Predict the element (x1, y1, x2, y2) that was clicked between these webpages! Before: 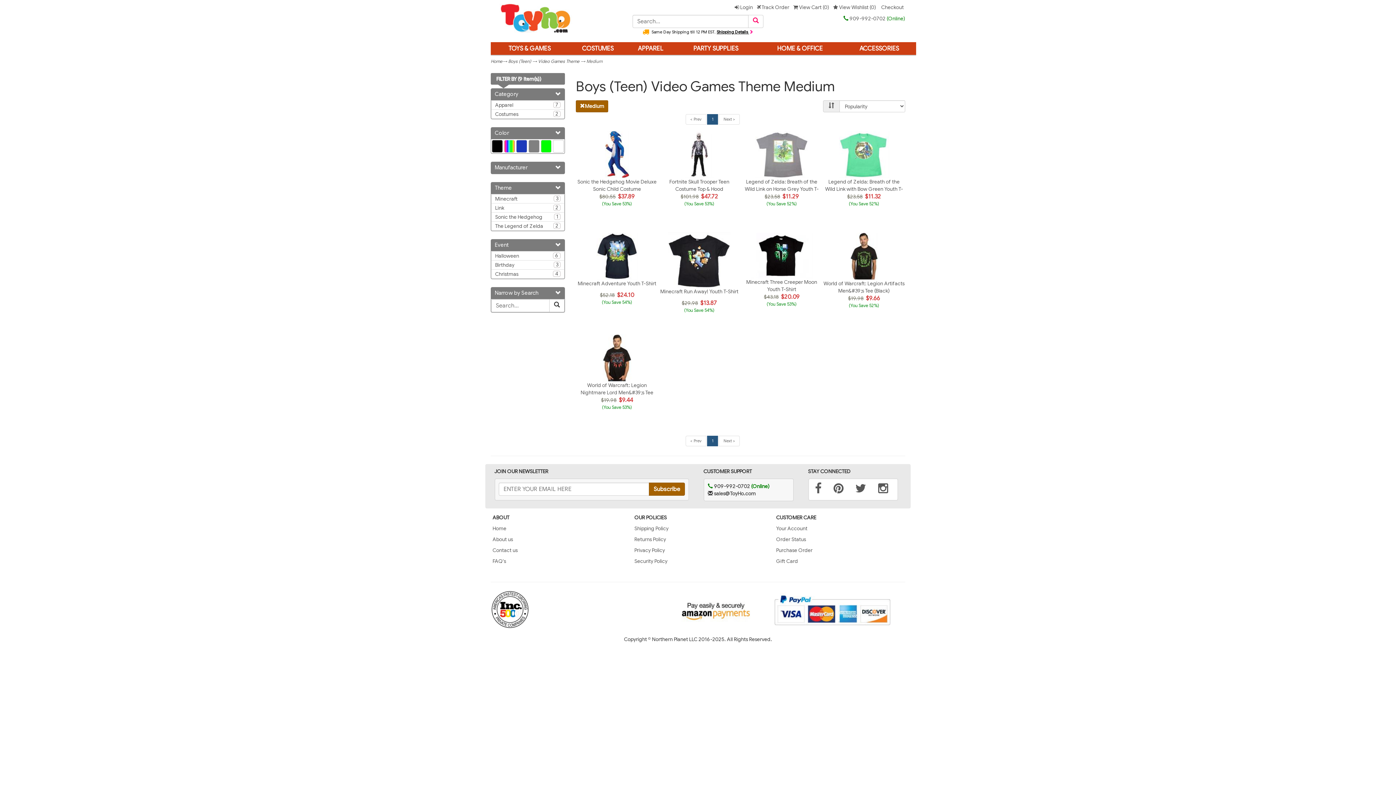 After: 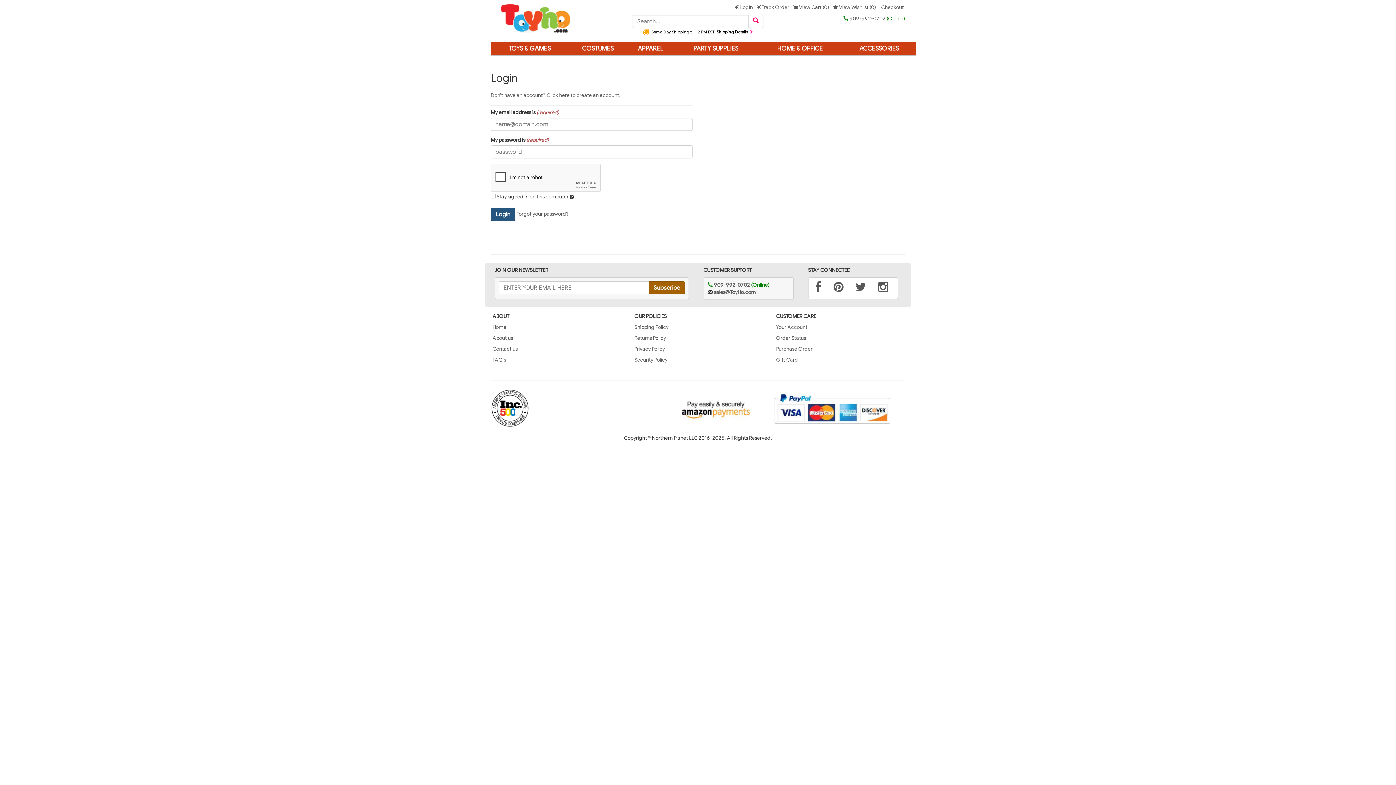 Action: label: Your Account bbox: (776, 525, 807, 532)